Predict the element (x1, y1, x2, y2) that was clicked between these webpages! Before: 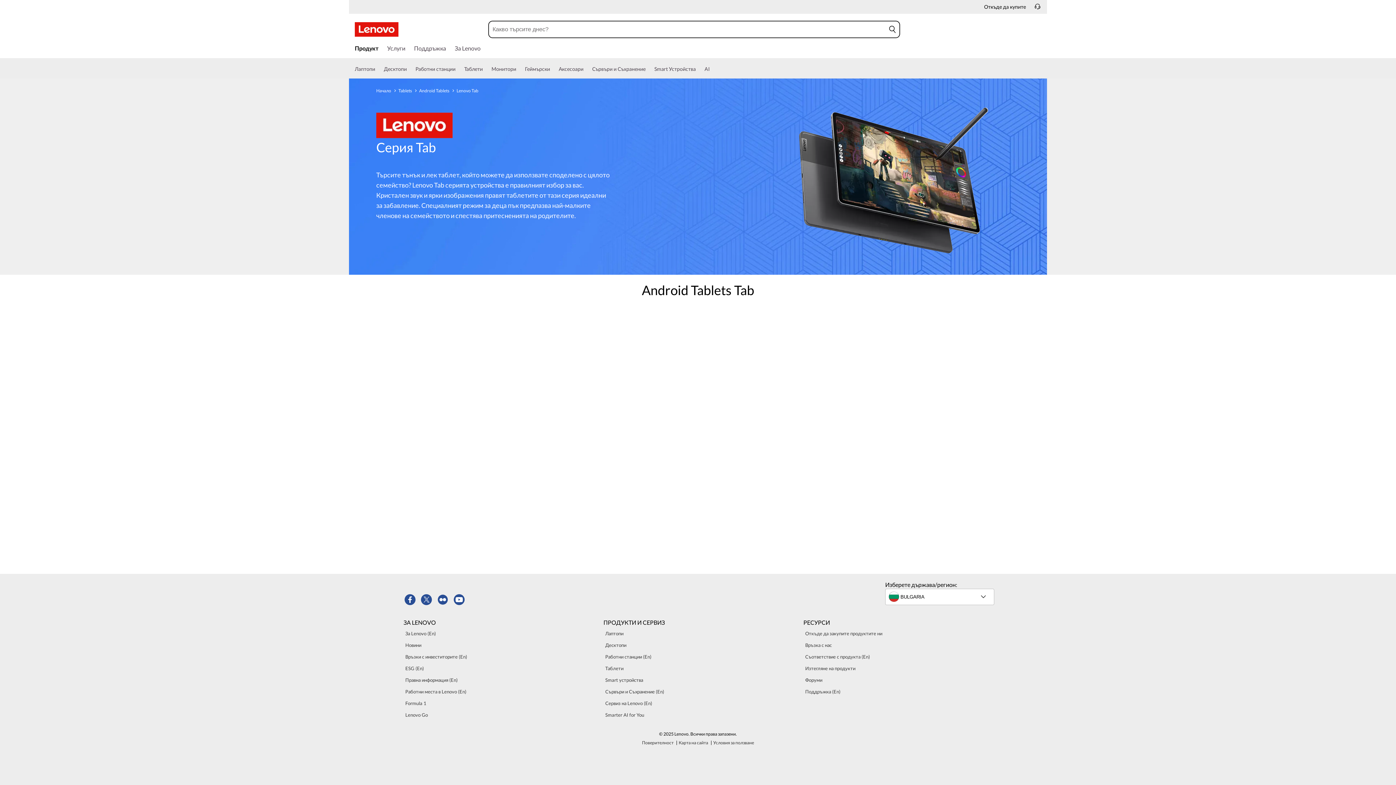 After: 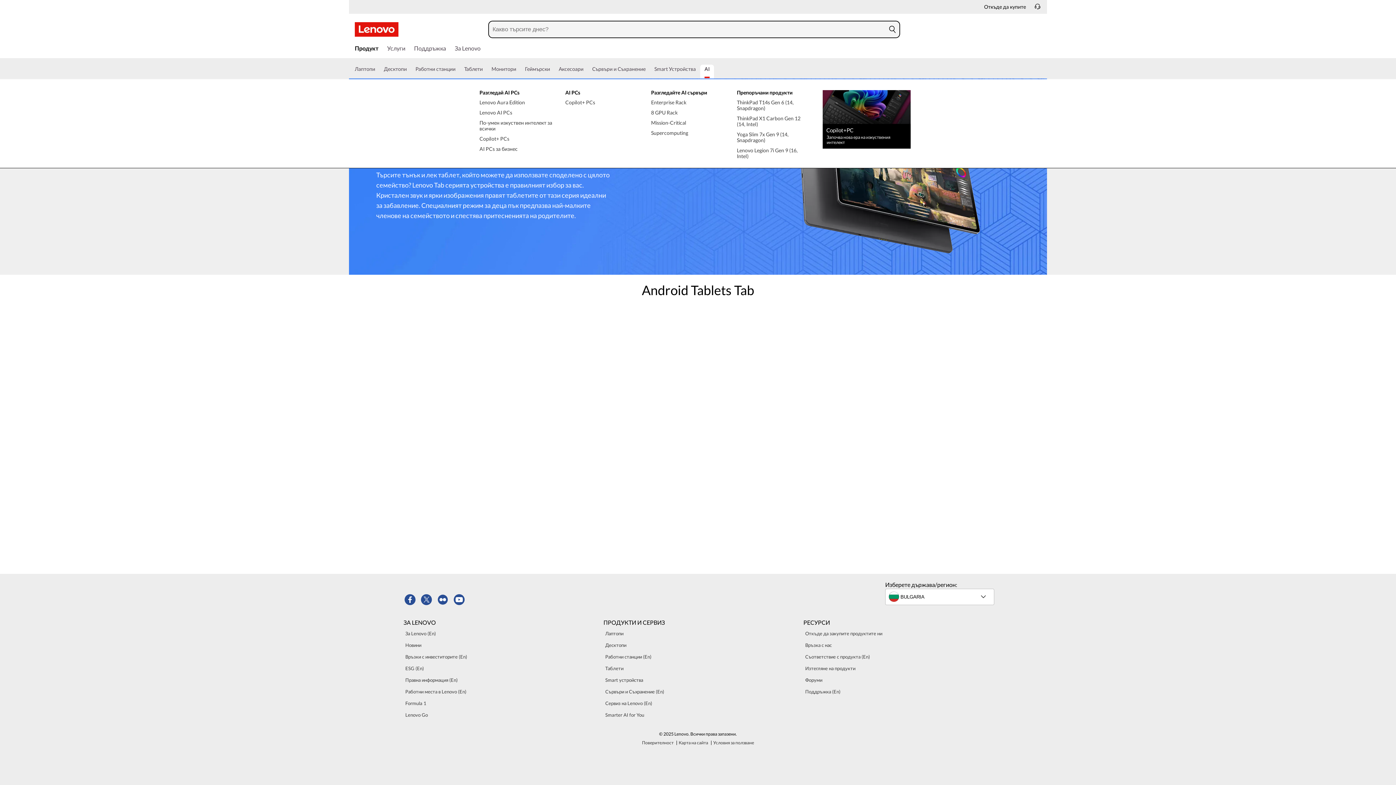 Action: label: AI bbox: (704, 64, 709, 78)